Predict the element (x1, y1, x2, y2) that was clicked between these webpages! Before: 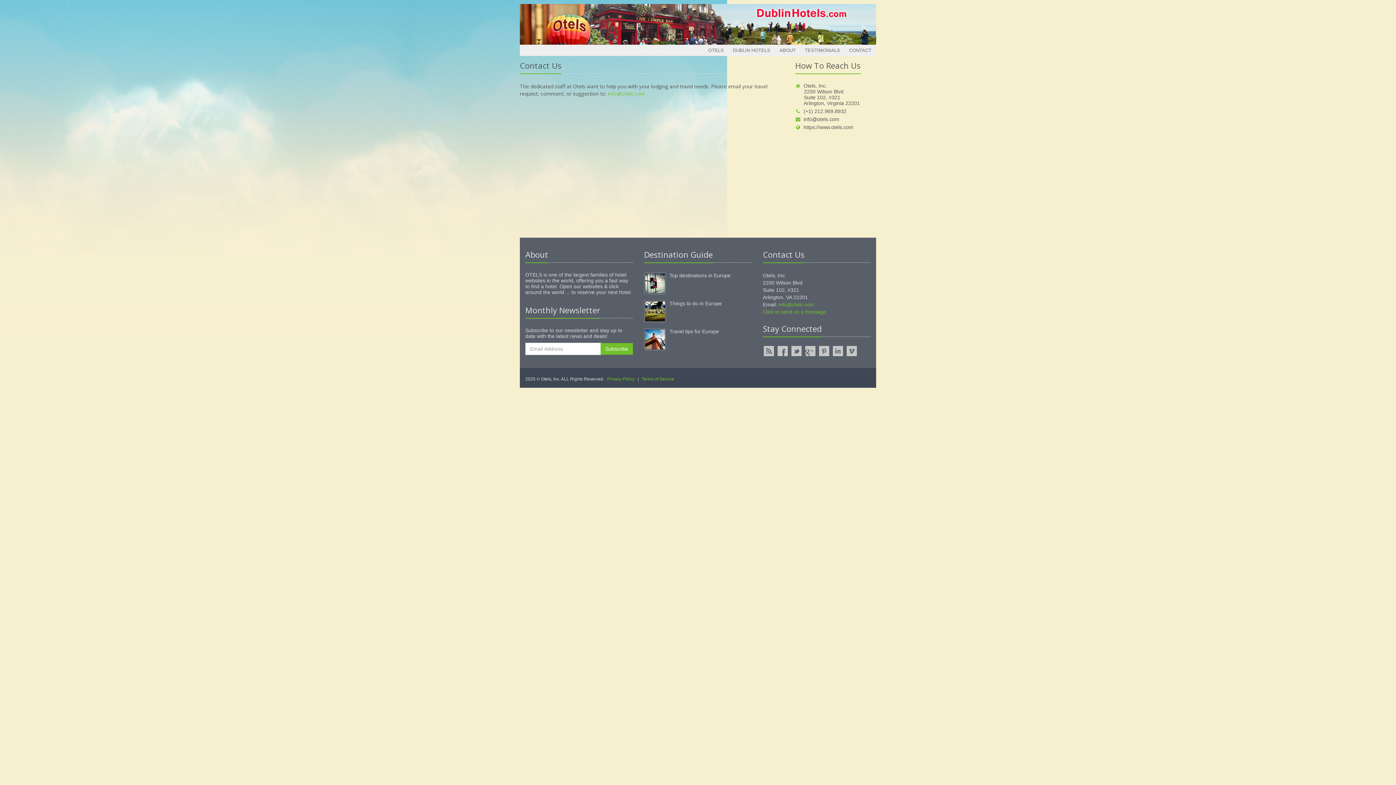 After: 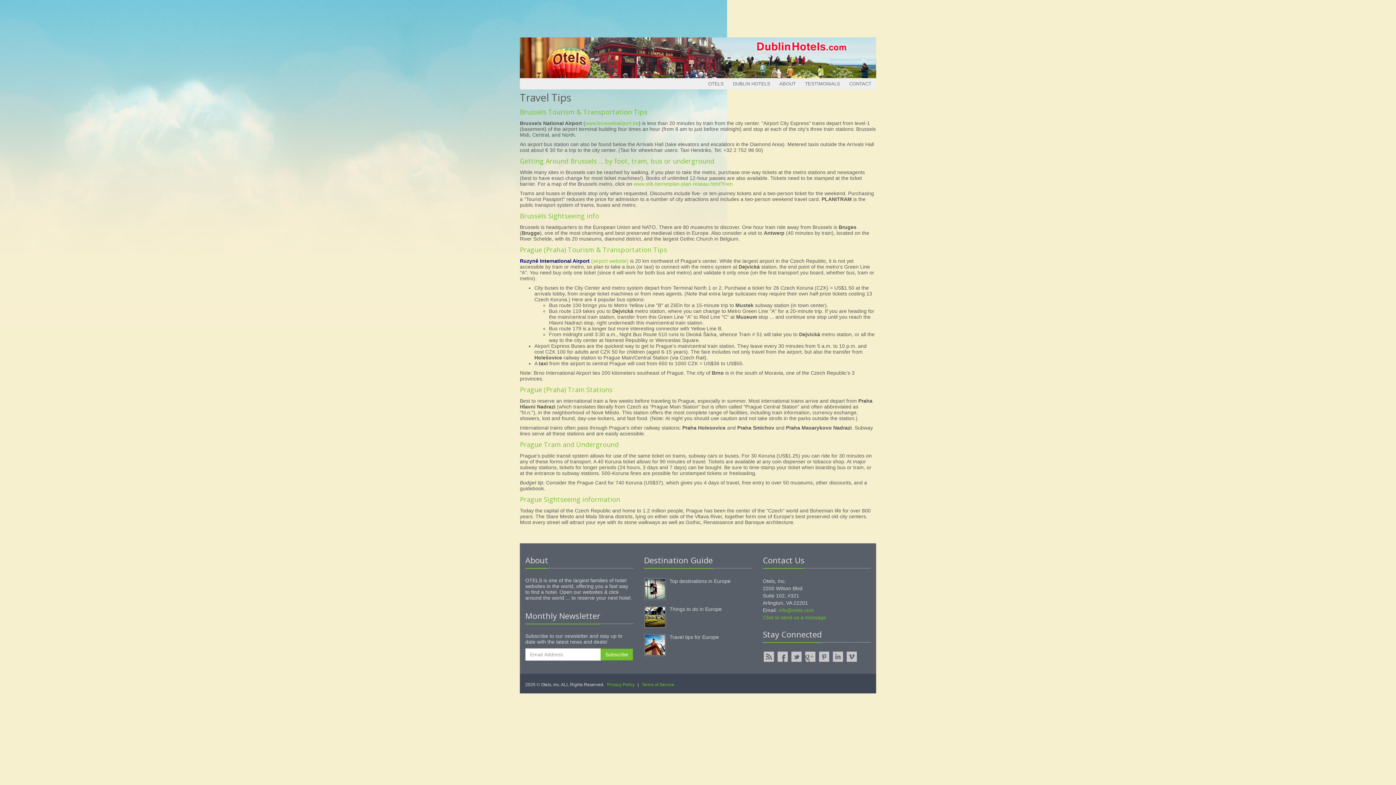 Action: bbox: (644, 335, 666, 341)